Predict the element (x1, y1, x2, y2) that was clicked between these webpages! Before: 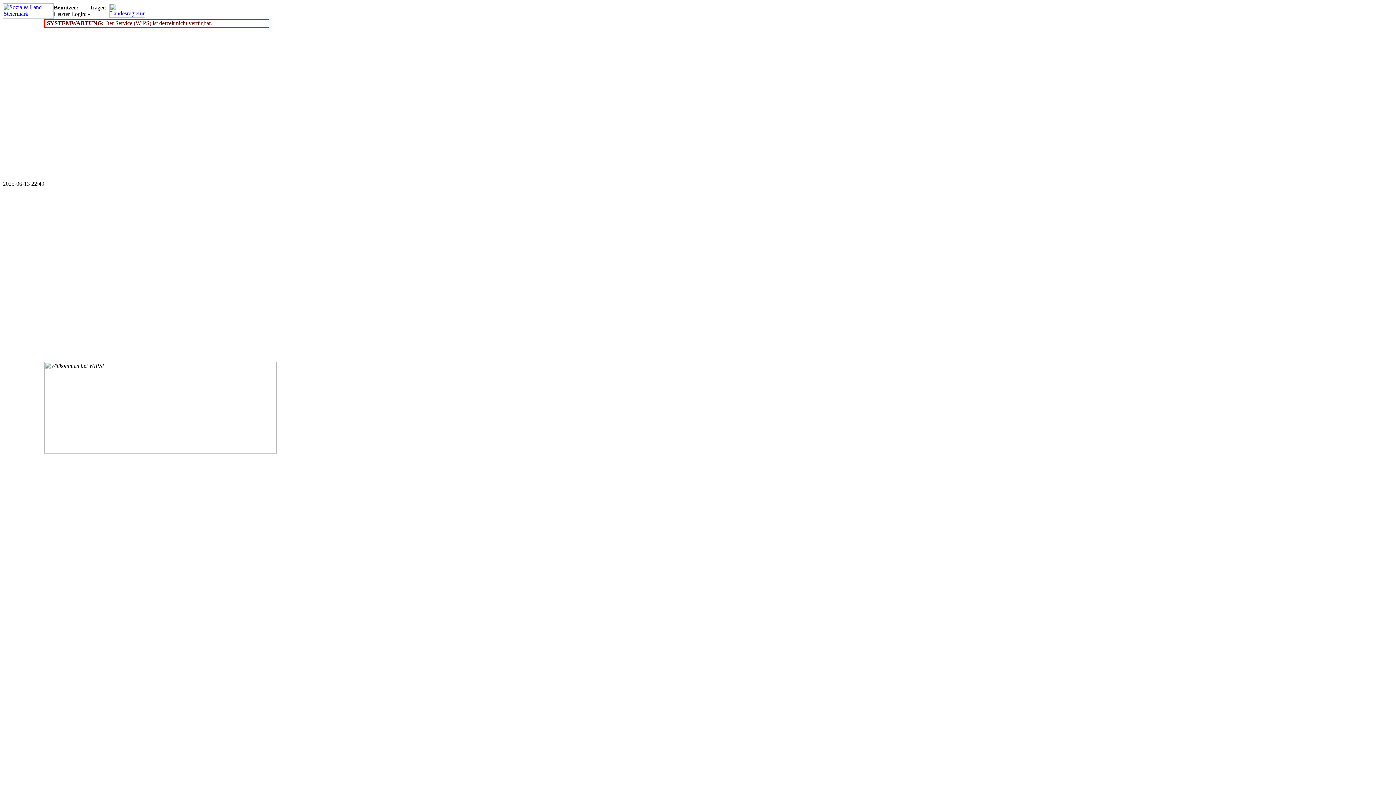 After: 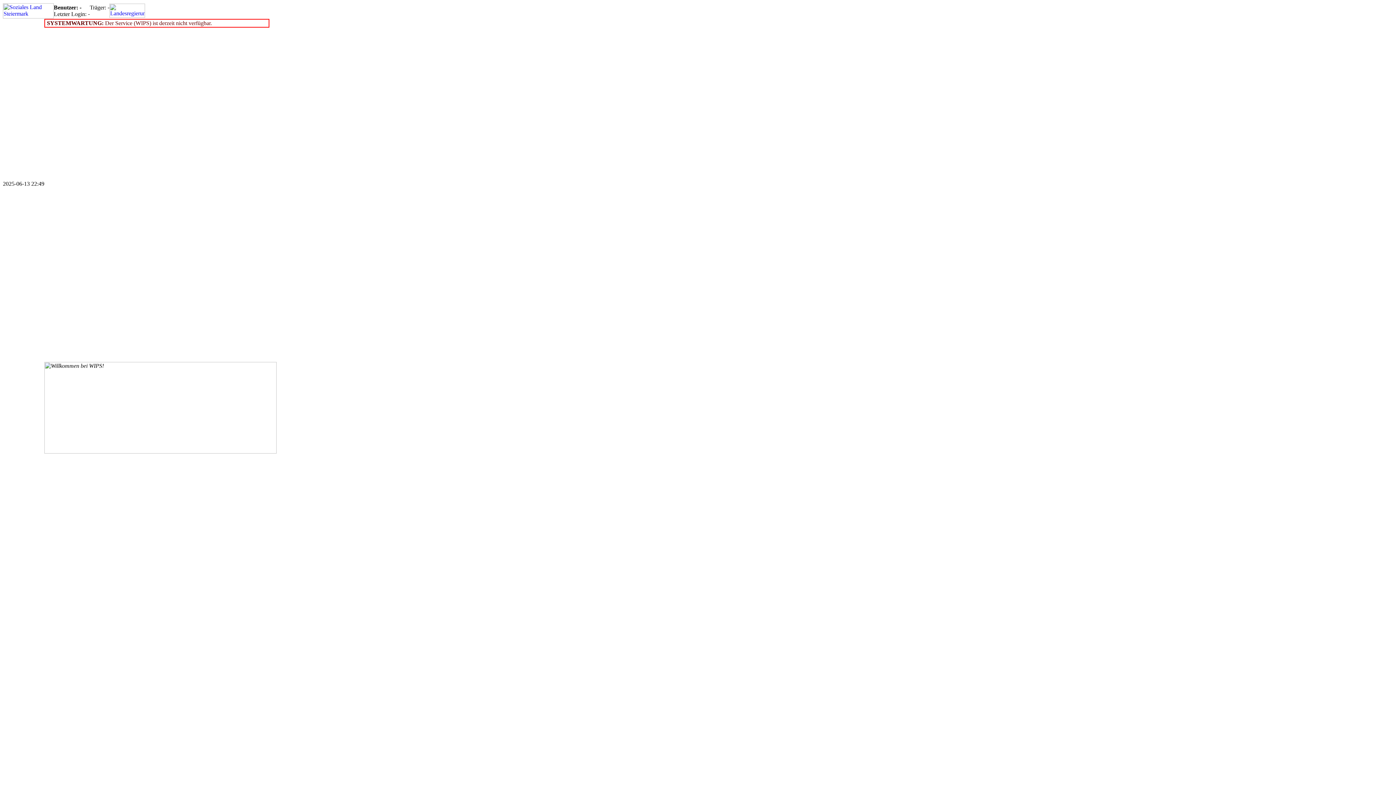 Action: bbox: (109, 12, 145, 18)